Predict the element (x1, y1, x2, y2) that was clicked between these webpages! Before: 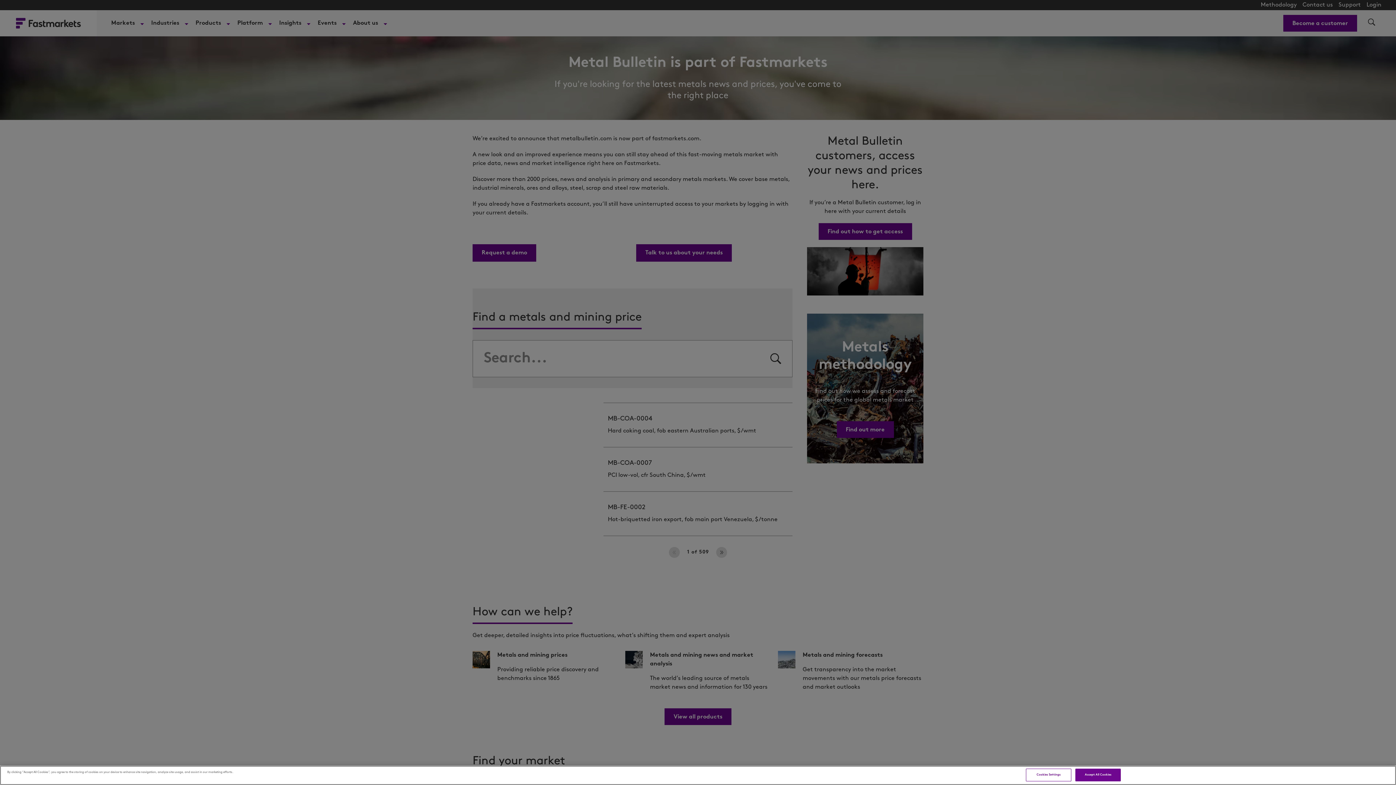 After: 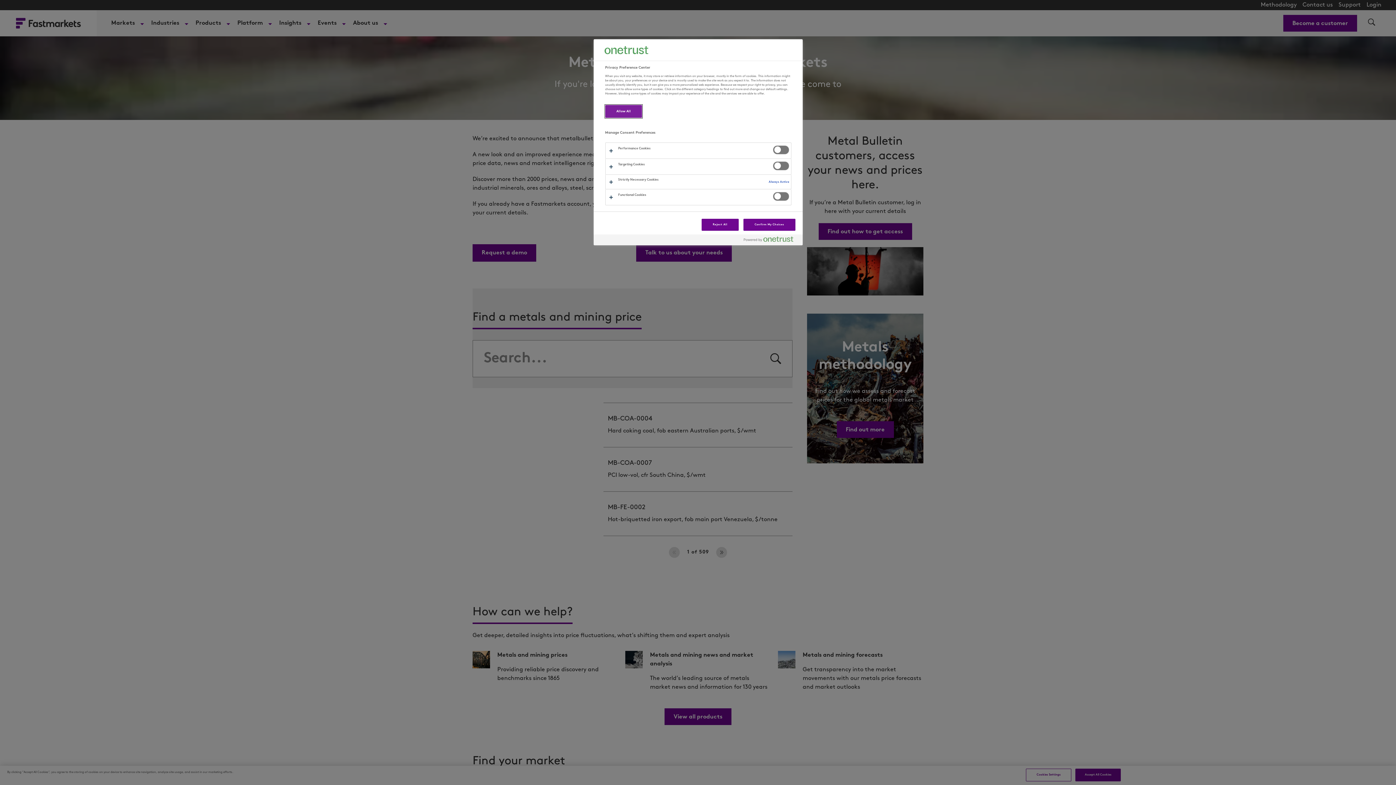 Action: bbox: (1026, 769, 1071, 781) label: Cookies Settings